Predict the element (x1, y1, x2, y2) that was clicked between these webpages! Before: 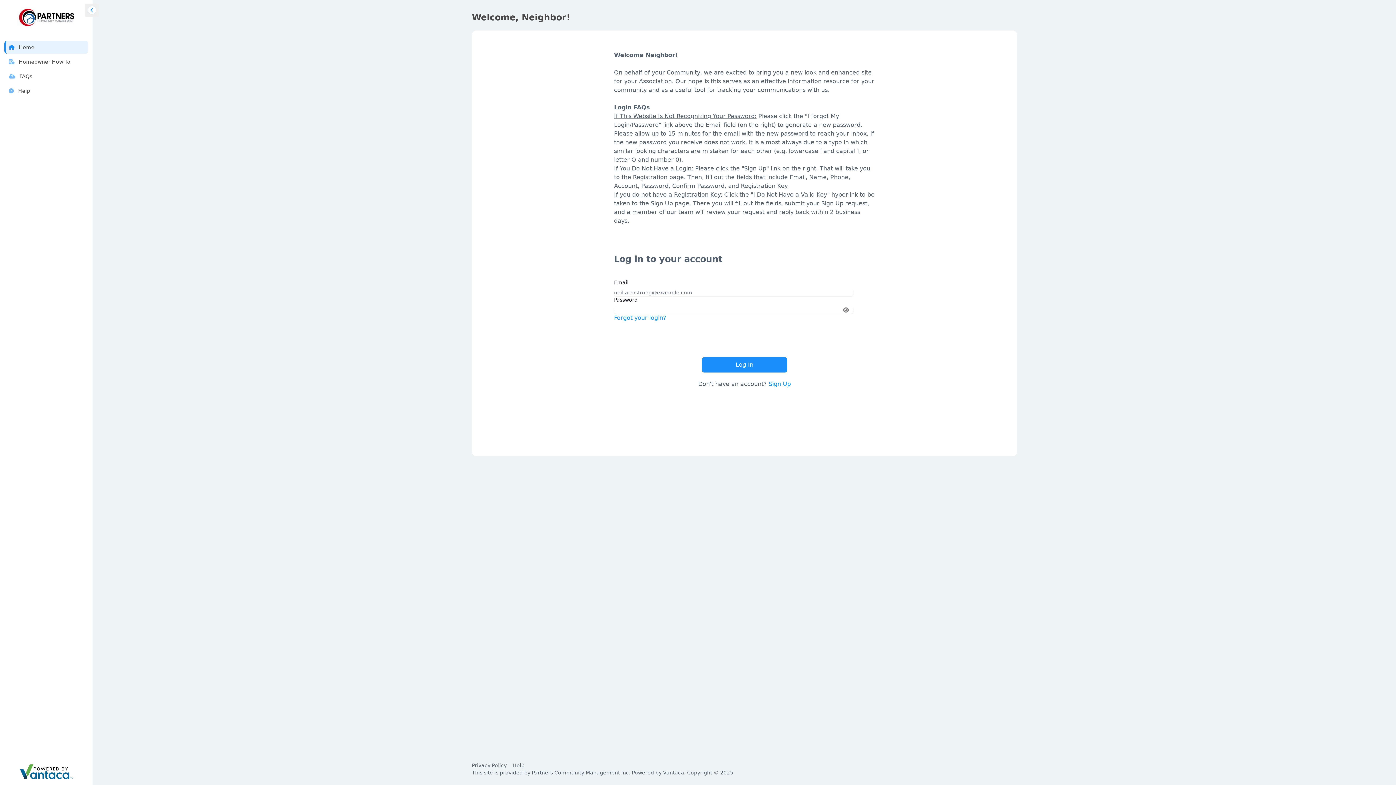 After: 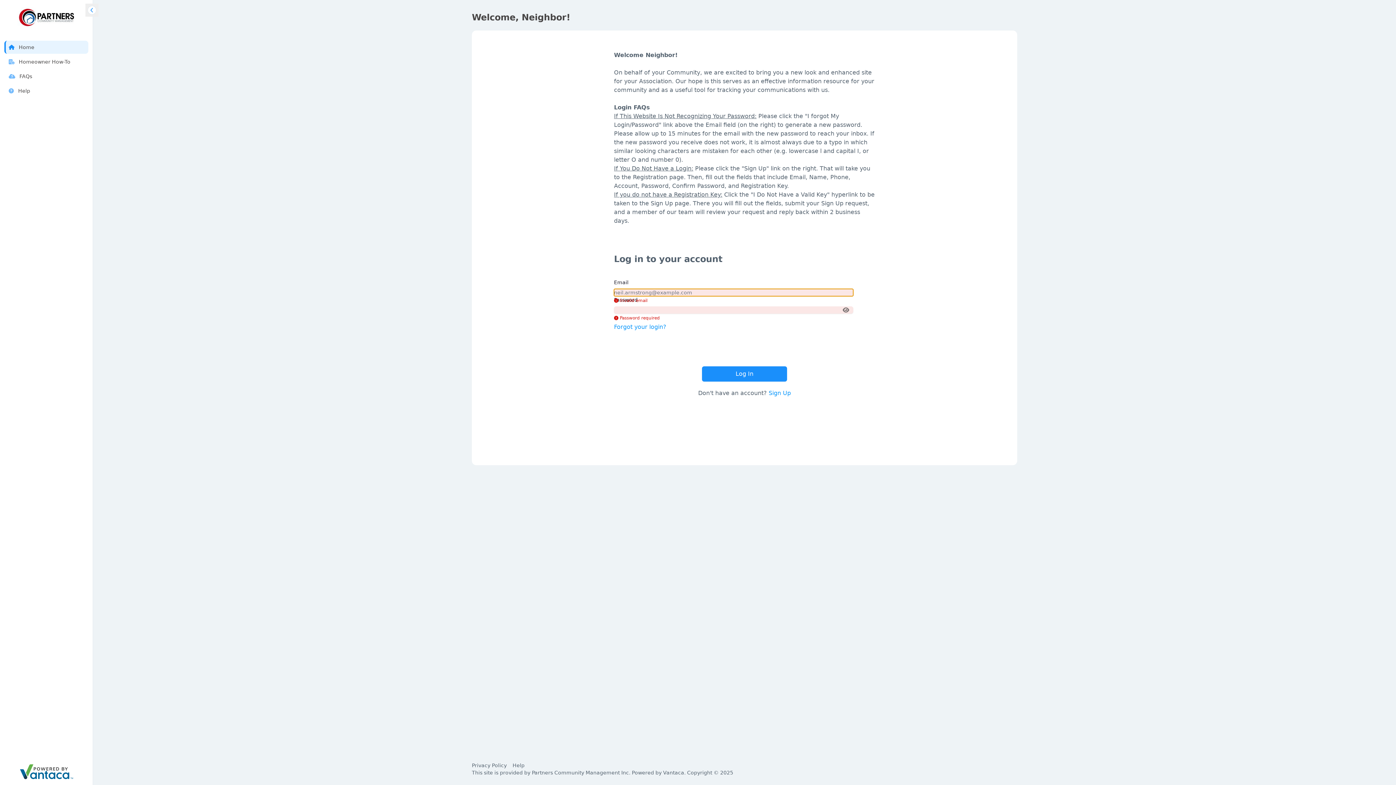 Action: label: Log In bbox: (702, 357, 787, 372)